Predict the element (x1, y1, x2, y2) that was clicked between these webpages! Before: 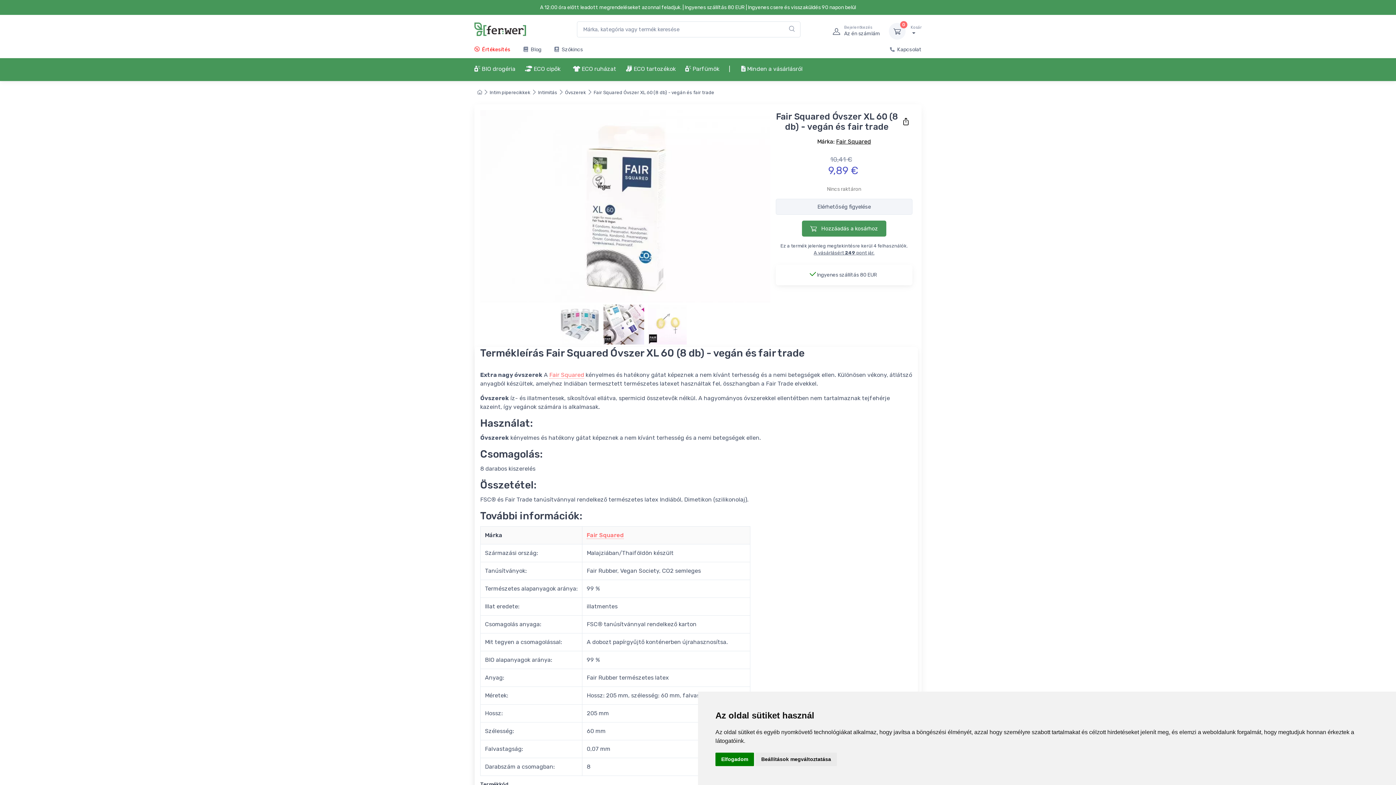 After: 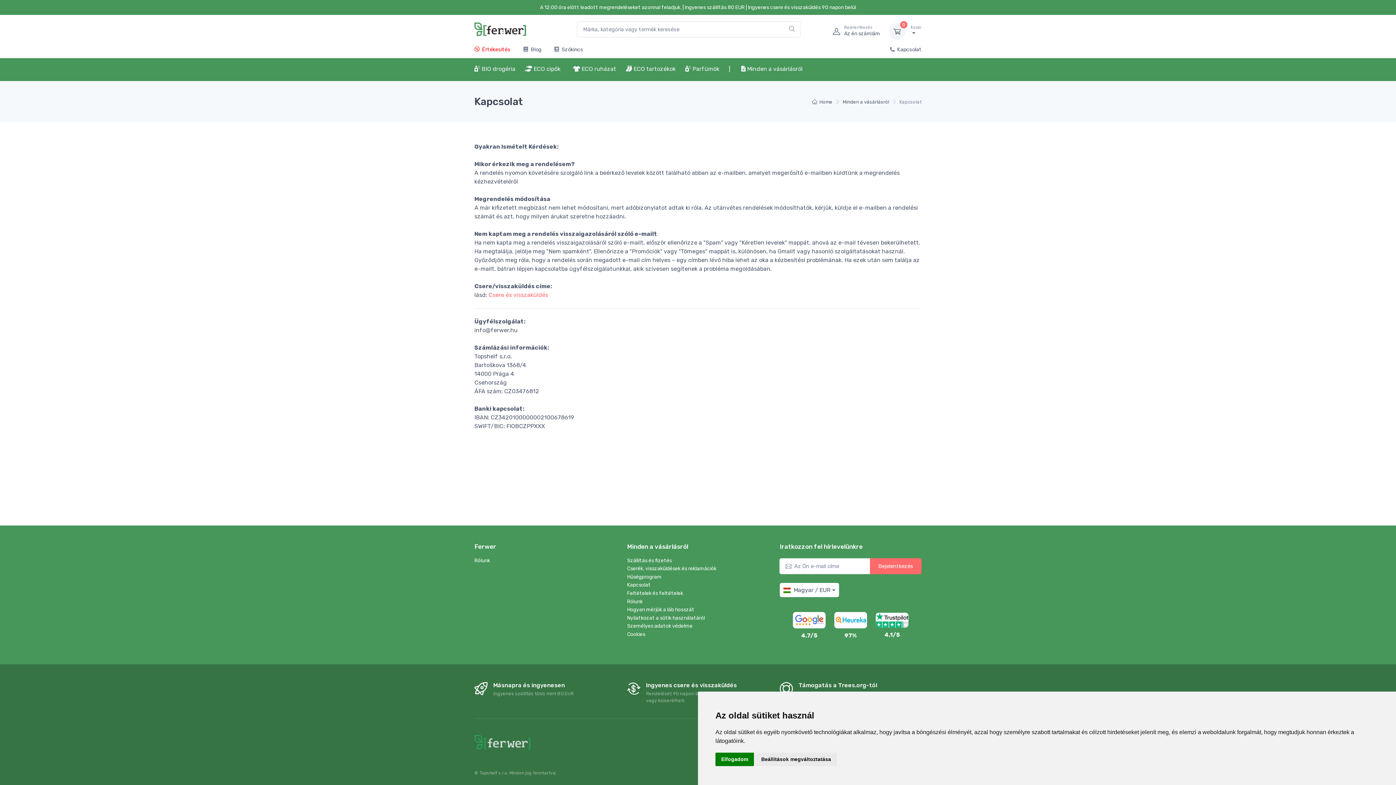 Action: label:  Kapcsolat bbox: (883, 45, 921, 58)